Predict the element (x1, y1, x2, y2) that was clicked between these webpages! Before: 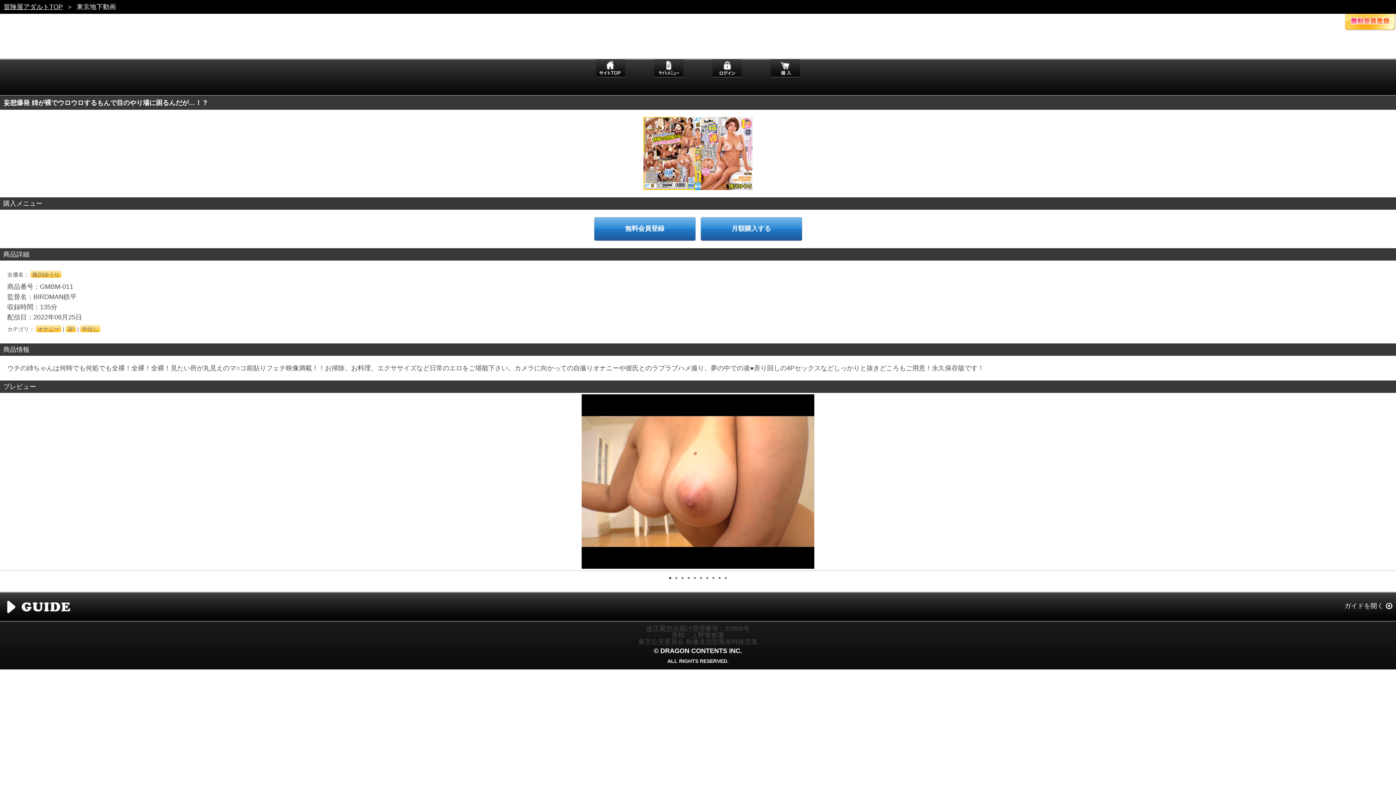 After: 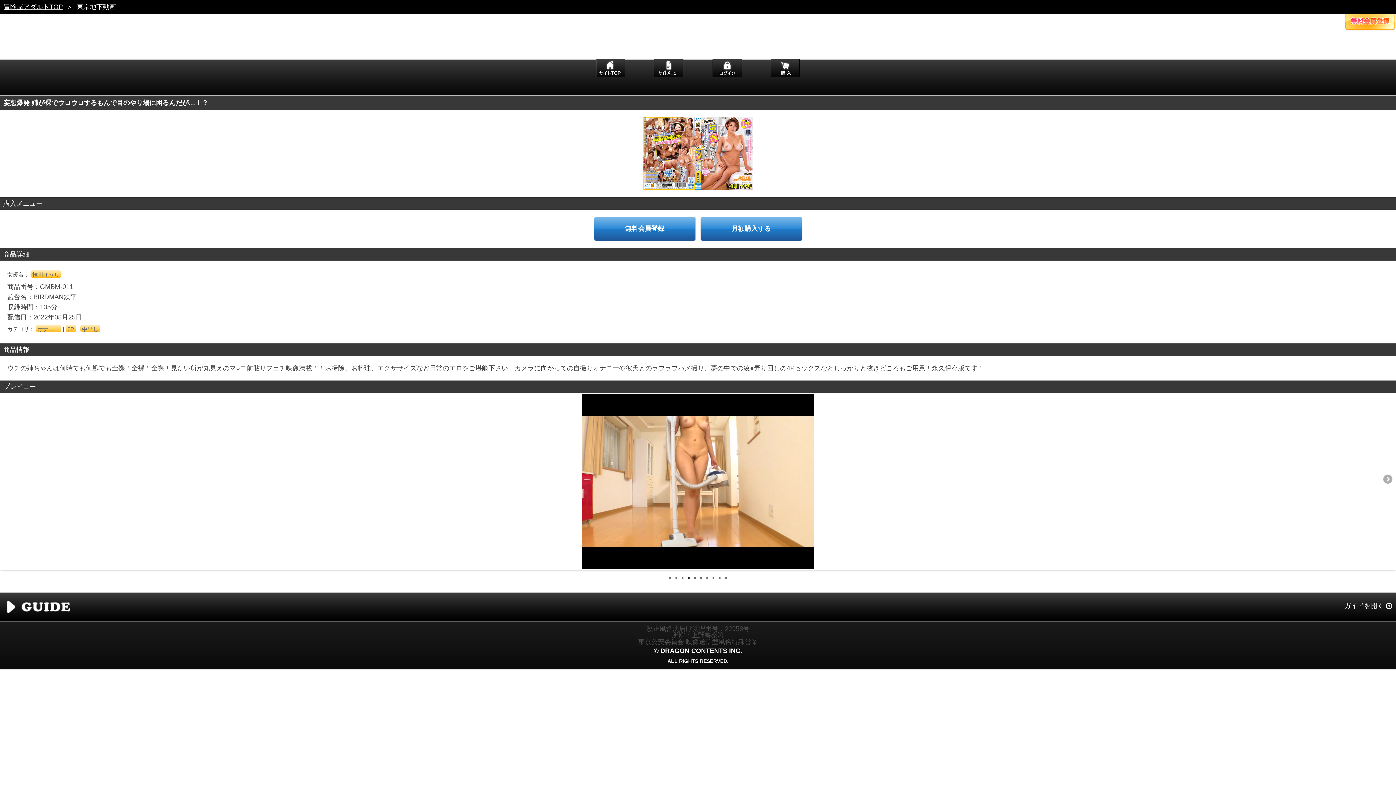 Action: bbox: (688, 577, 689, 579) label: 4